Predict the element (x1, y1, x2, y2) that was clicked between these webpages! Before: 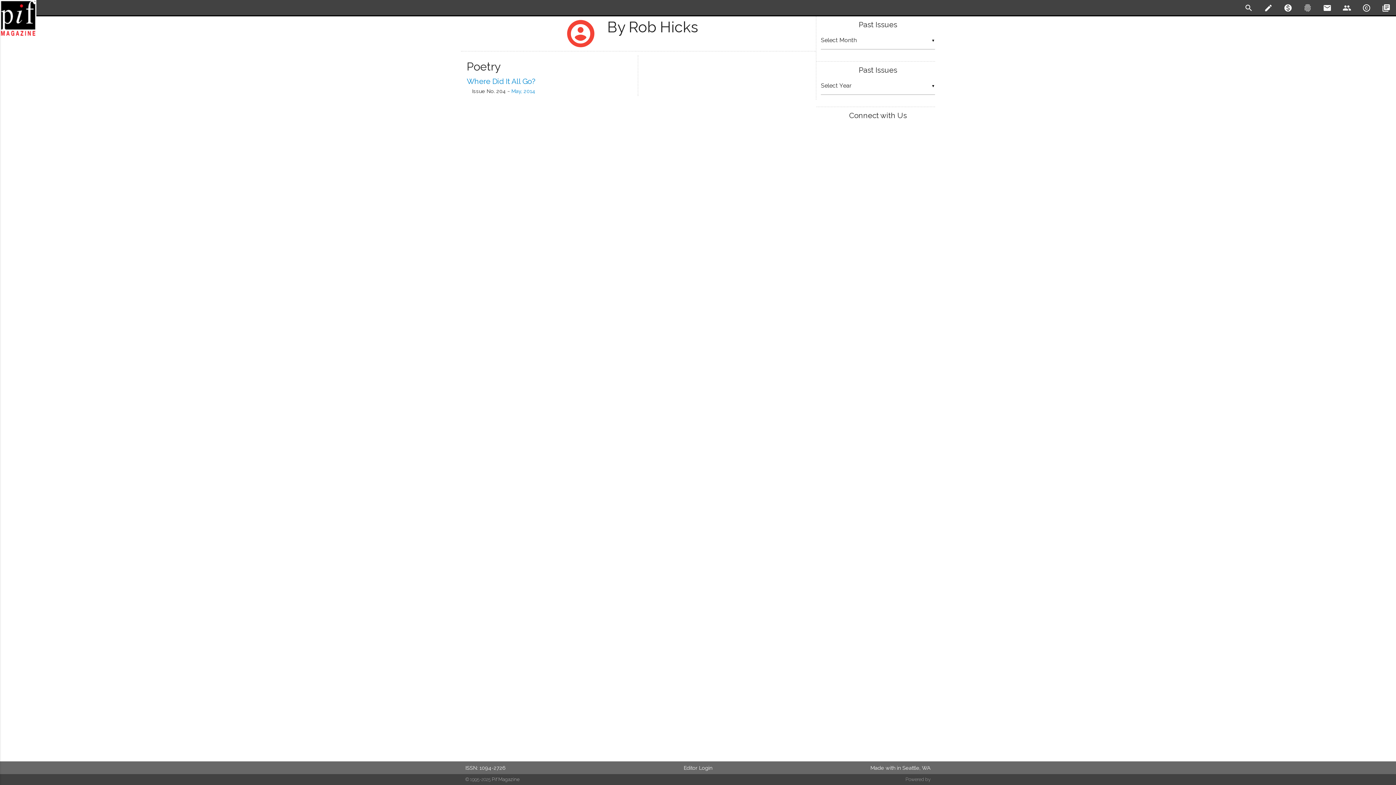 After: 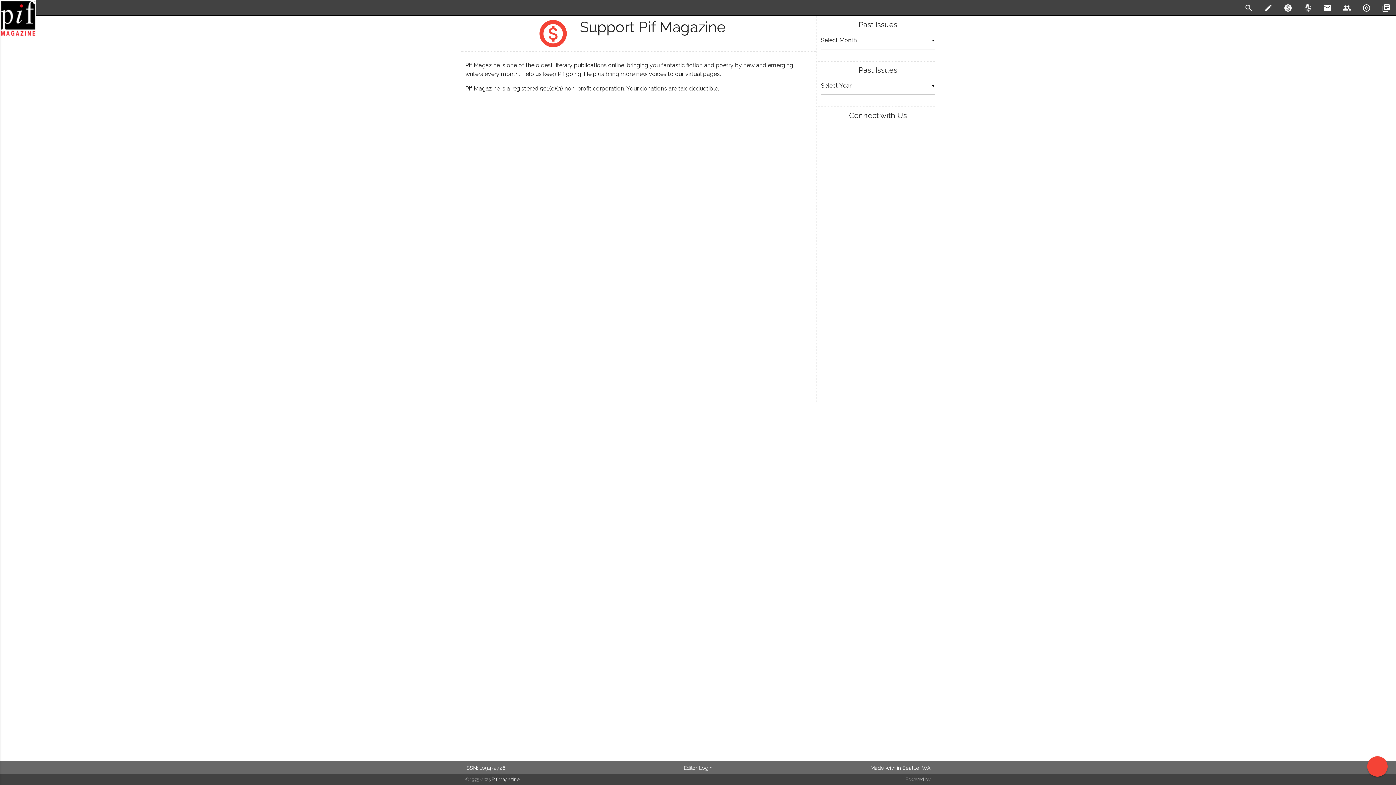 Action: bbox: (1278, 0, 1298, 16) label: monetization_on